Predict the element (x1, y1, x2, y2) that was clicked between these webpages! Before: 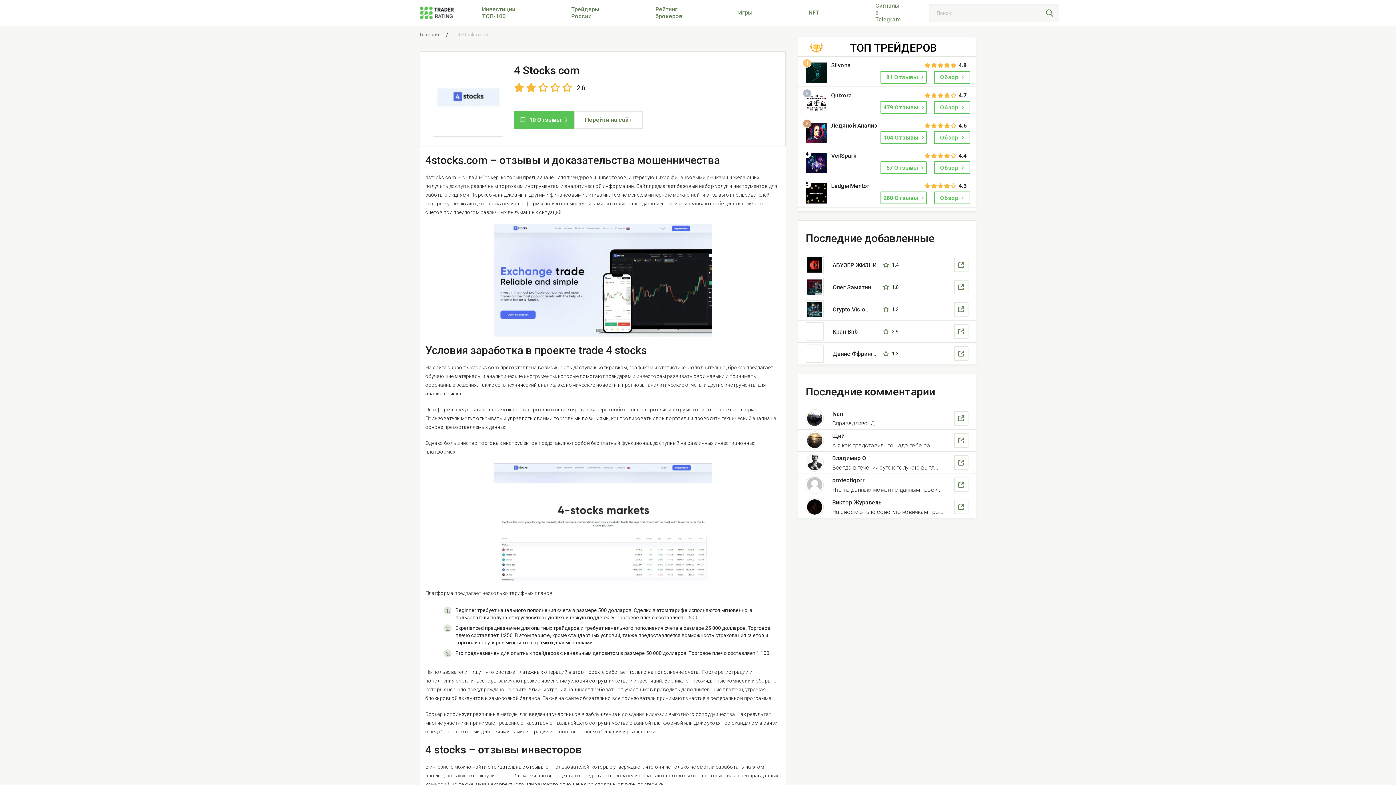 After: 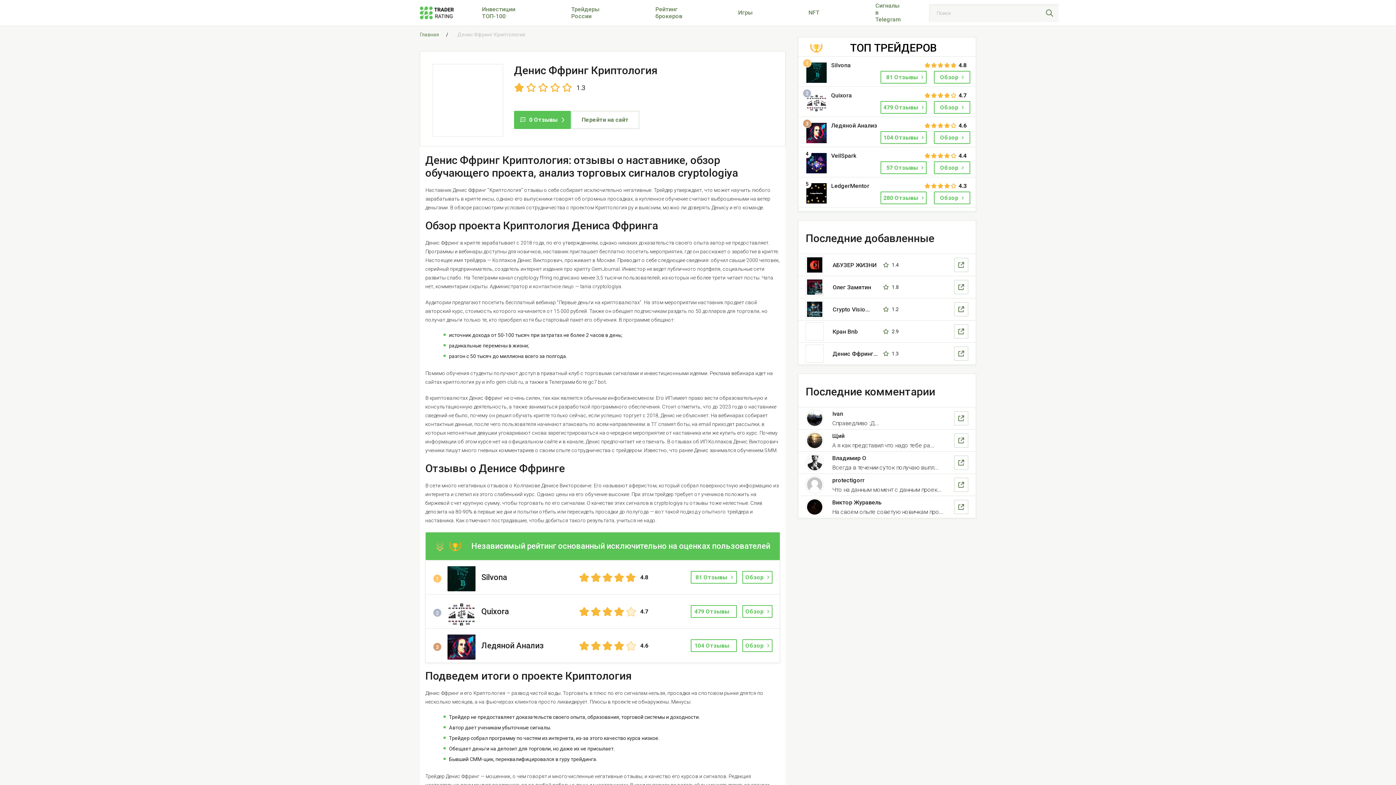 Action: bbox: (798, 342, 976, 364)